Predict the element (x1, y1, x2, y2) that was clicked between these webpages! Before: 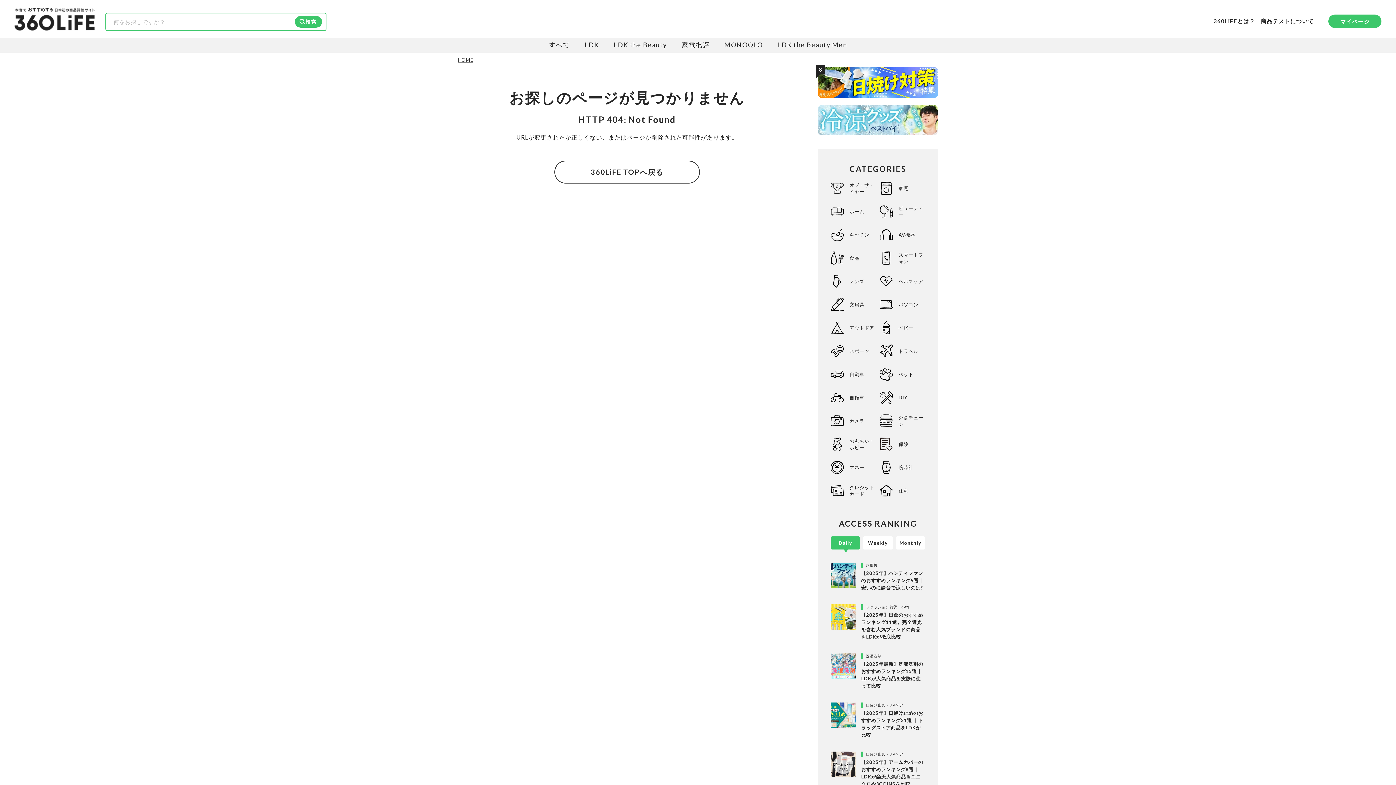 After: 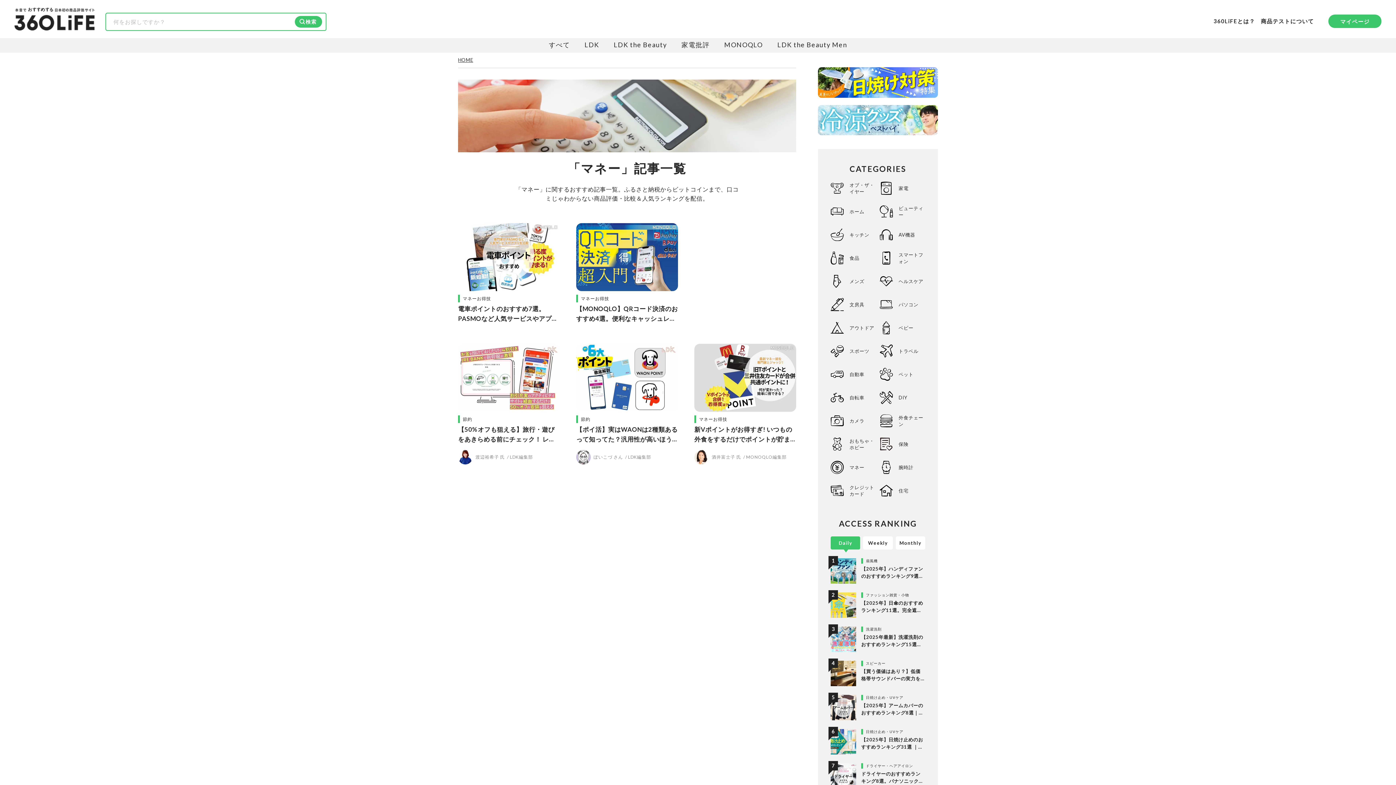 Action: bbox: (849, 464, 876, 470) label: マネー